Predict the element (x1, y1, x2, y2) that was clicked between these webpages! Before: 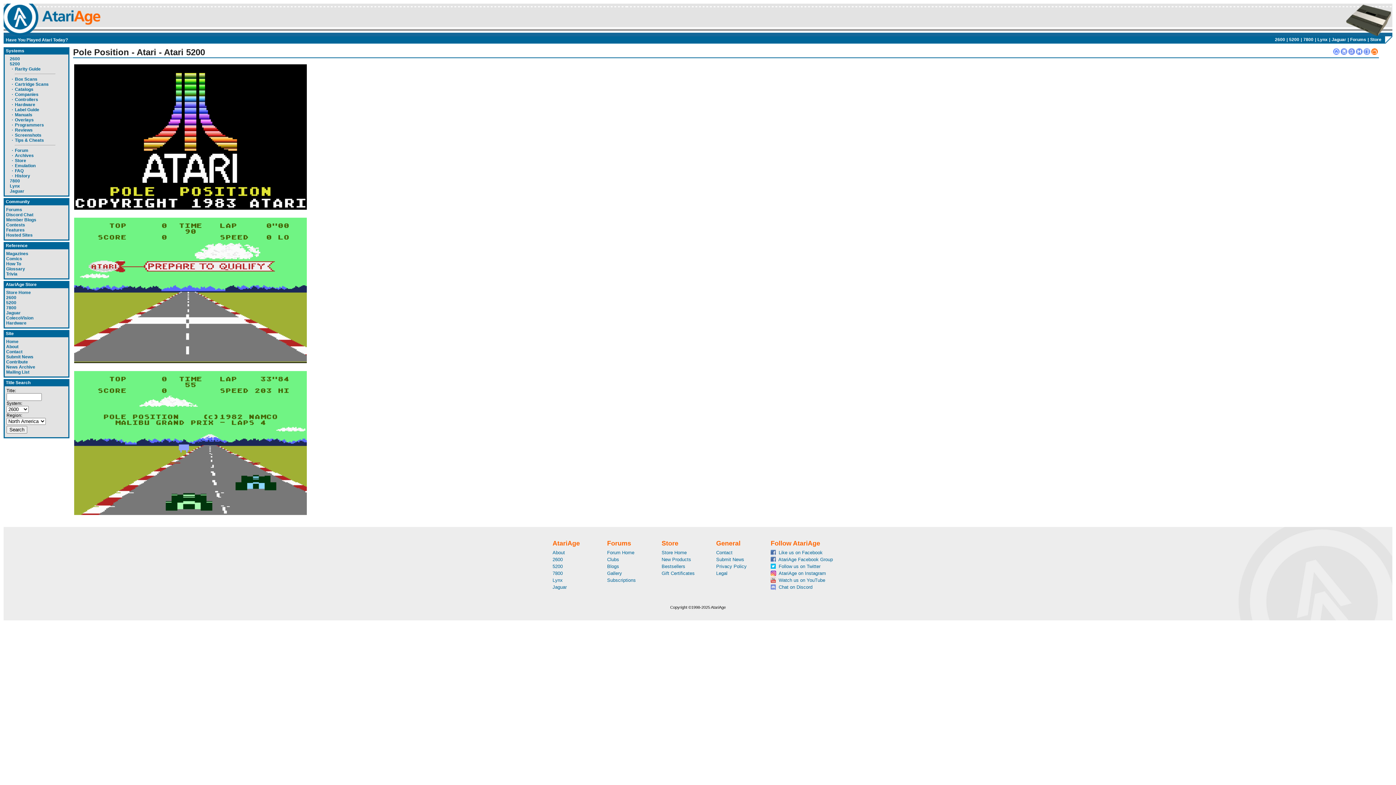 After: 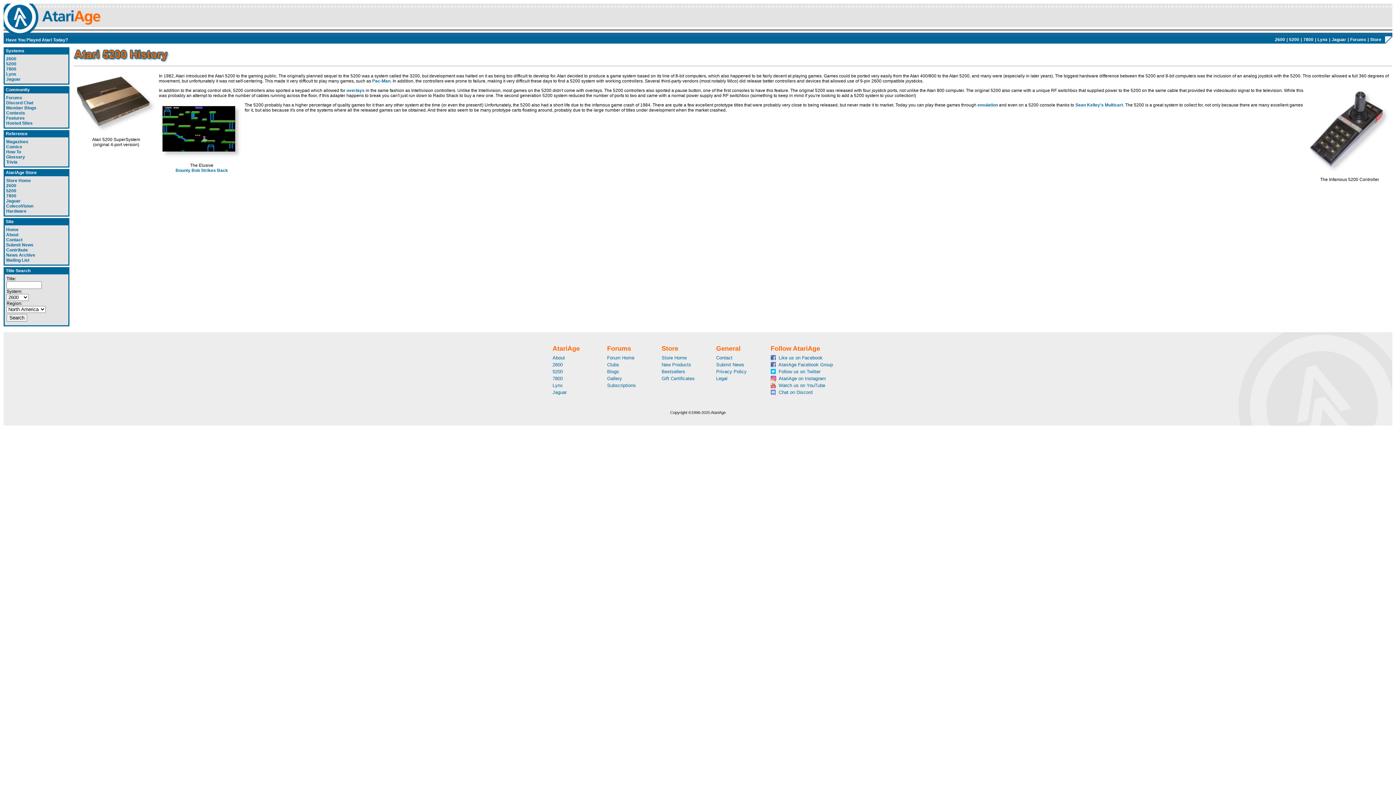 Action: label: Atari 5200 bbox: (164, 47, 205, 57)